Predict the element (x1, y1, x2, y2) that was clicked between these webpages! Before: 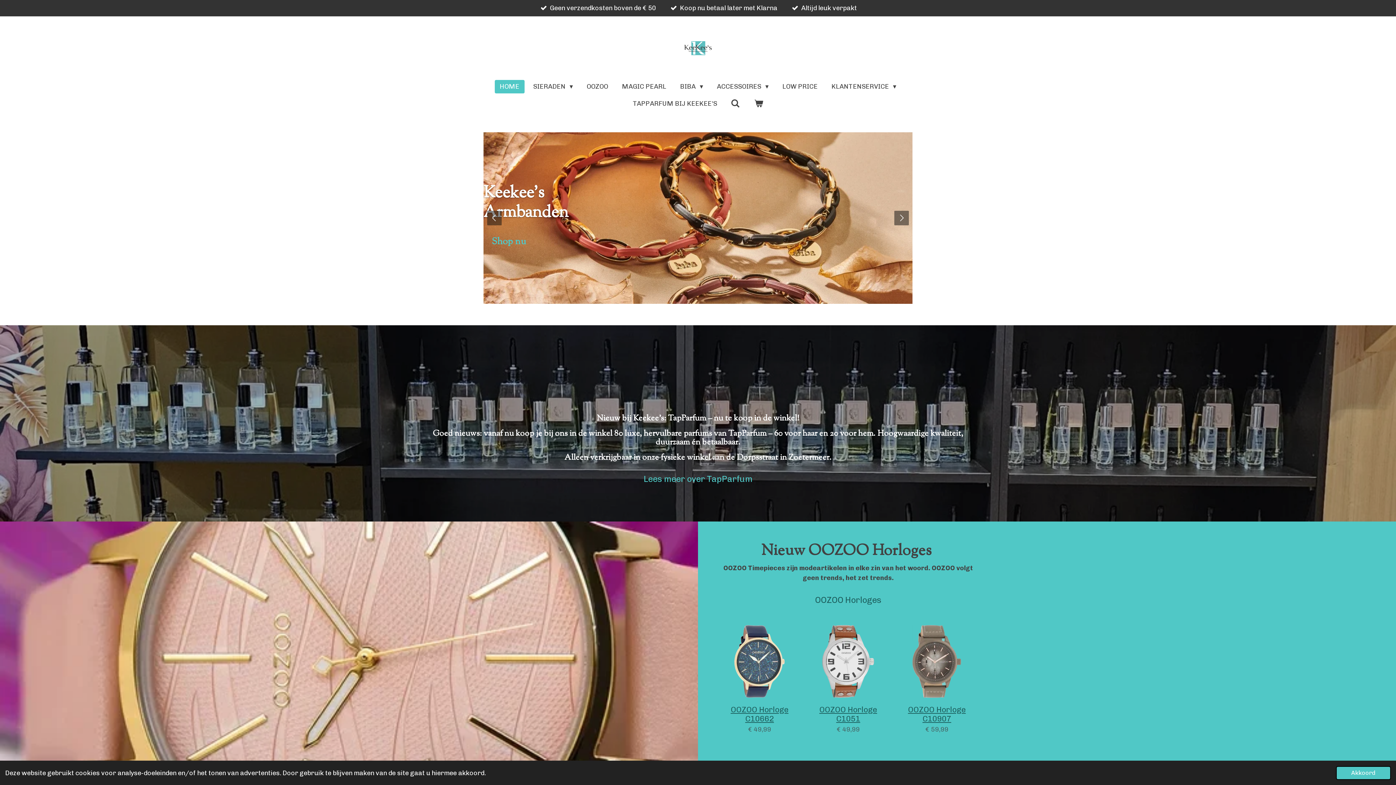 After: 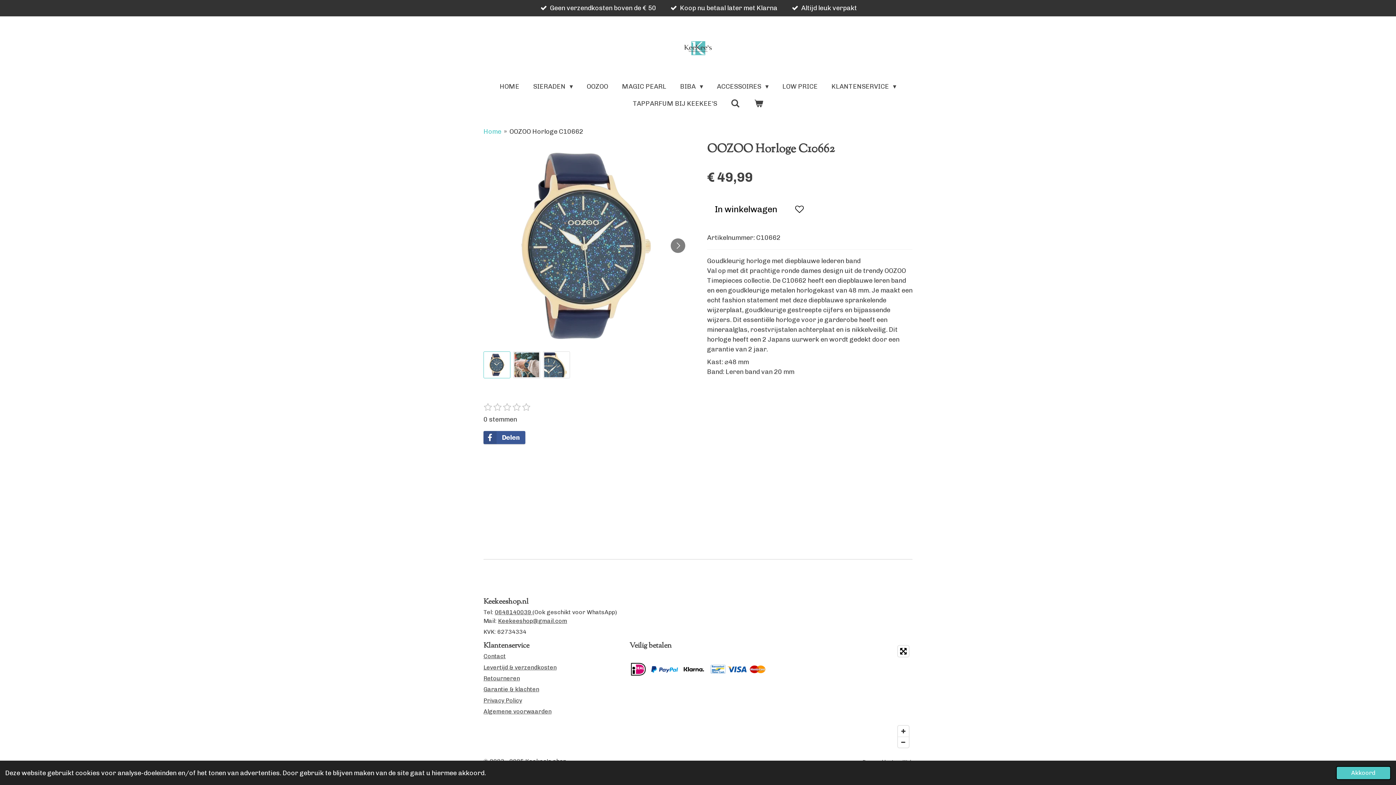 Action: bbox: (719, 705, 799, 723) label: OOZOO Horloge C10662